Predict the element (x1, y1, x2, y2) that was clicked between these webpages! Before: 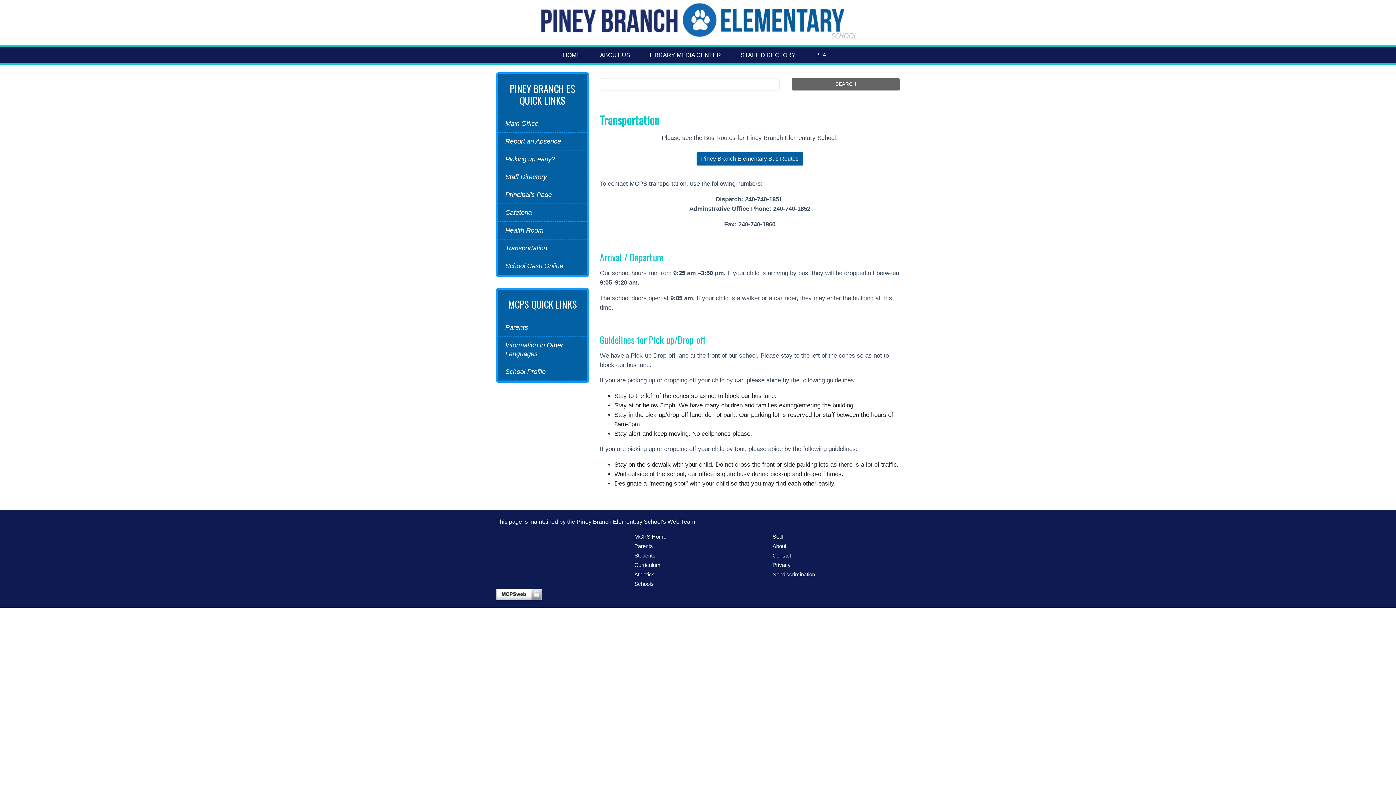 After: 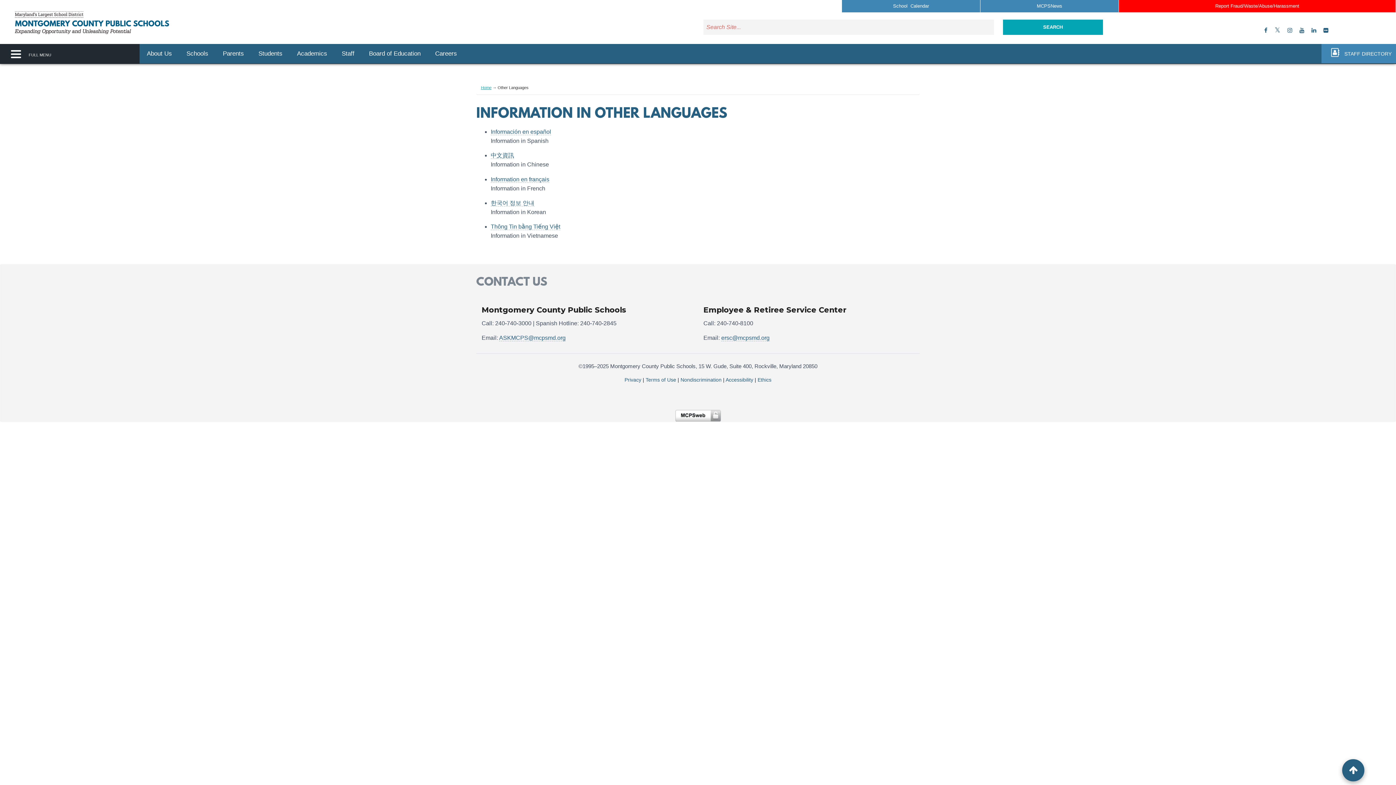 Action: label: Information in Other Languages bbox: (505, 336, 580, 362)